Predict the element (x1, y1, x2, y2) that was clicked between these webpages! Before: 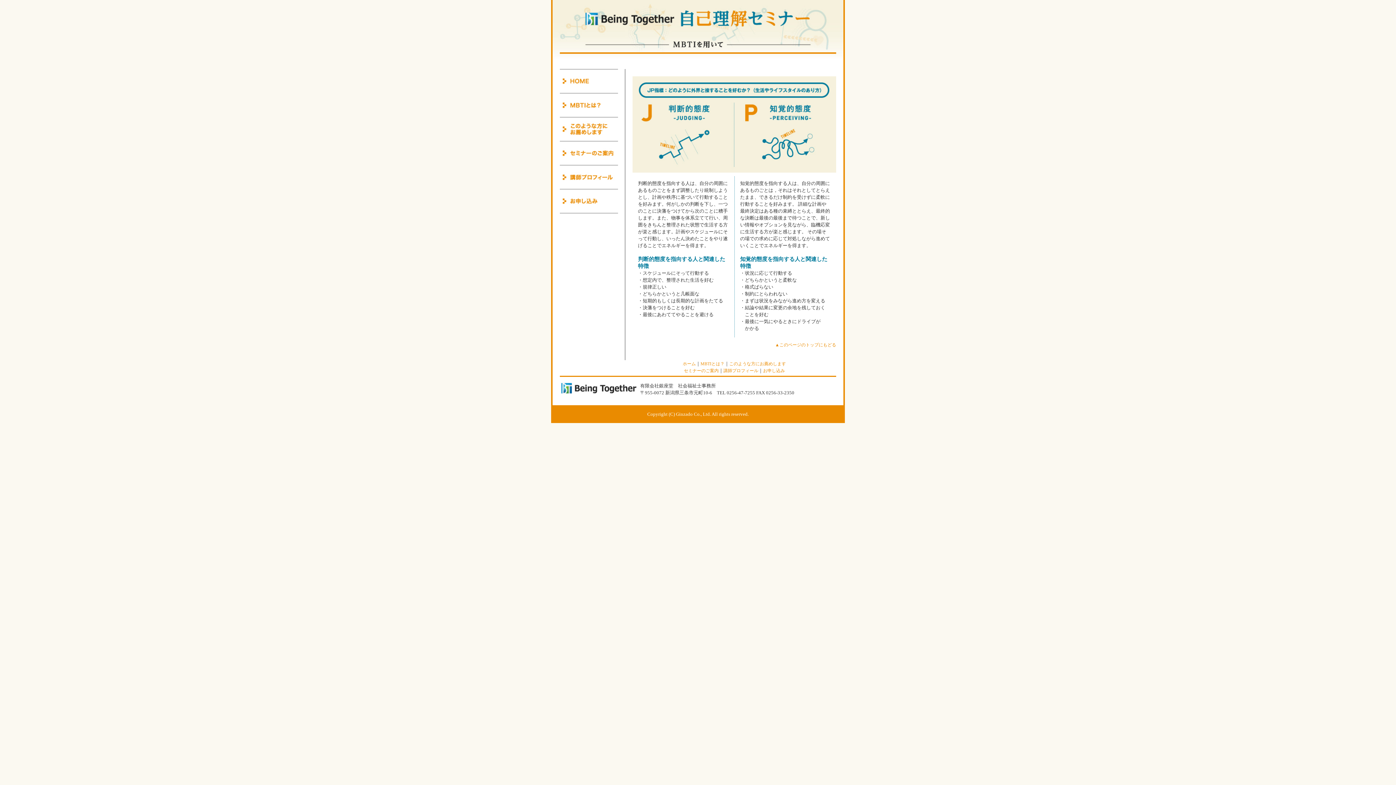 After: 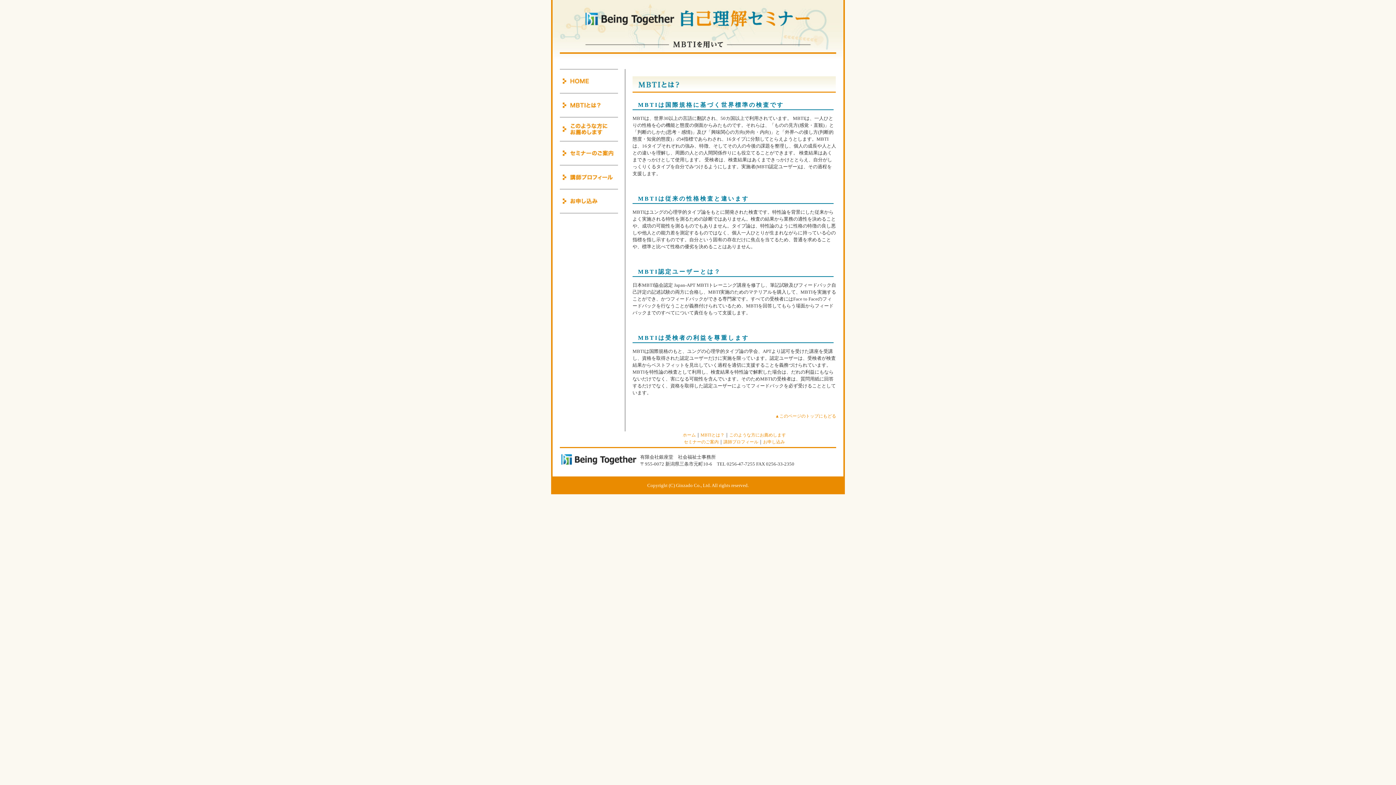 Action: label: MBTIとは？ bbox: (700, 361, 724, 366)